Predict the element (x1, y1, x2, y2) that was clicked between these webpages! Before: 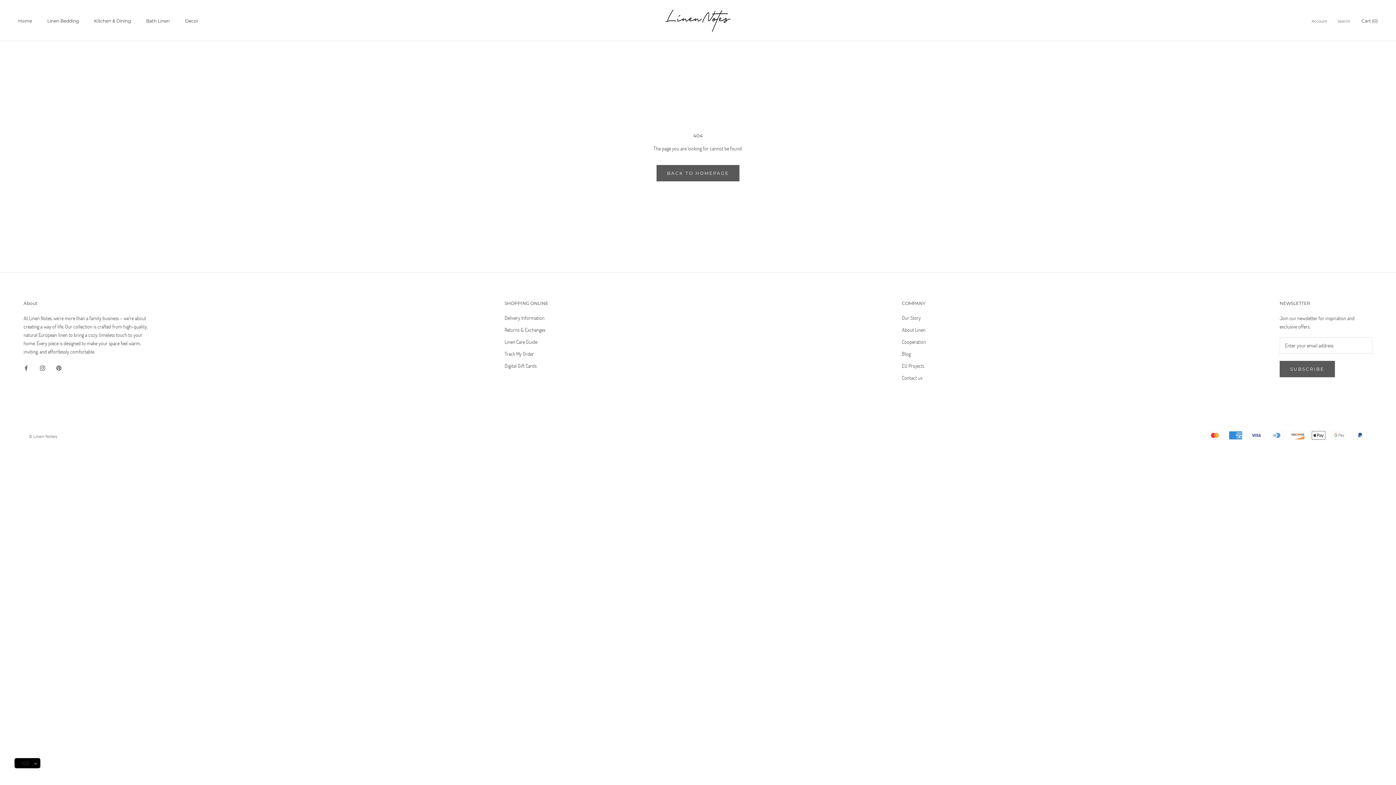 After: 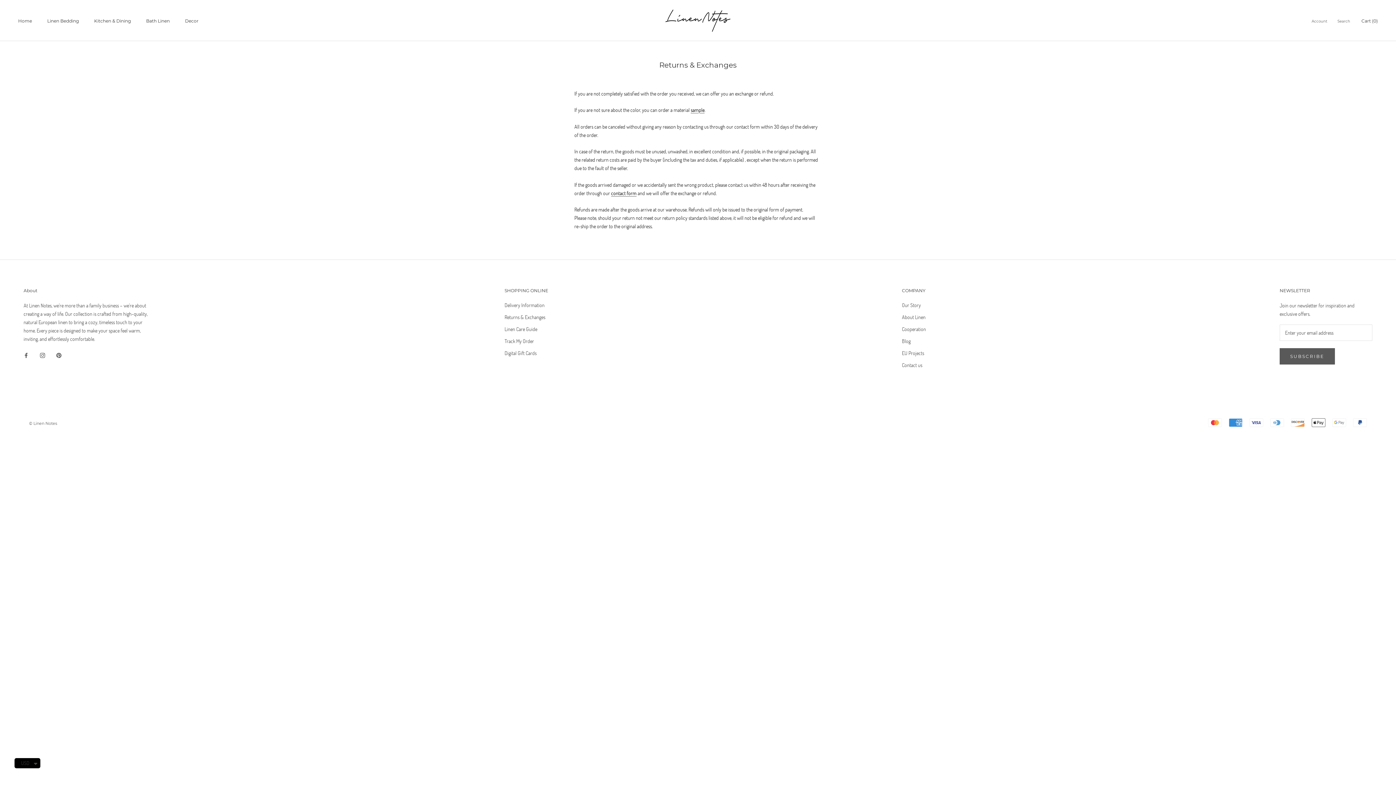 Action: bbox: (504, 326, 548, 333) label: Returns & Exchanges